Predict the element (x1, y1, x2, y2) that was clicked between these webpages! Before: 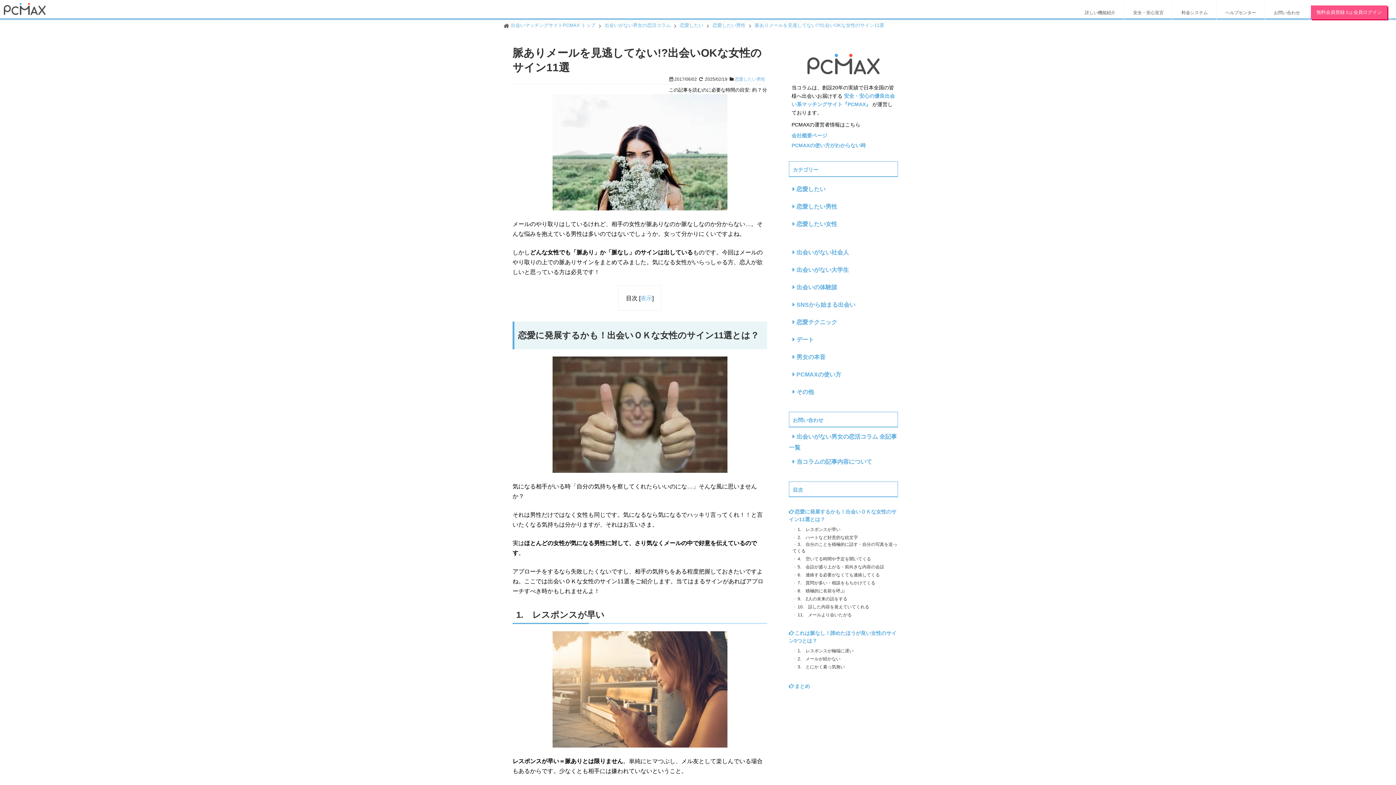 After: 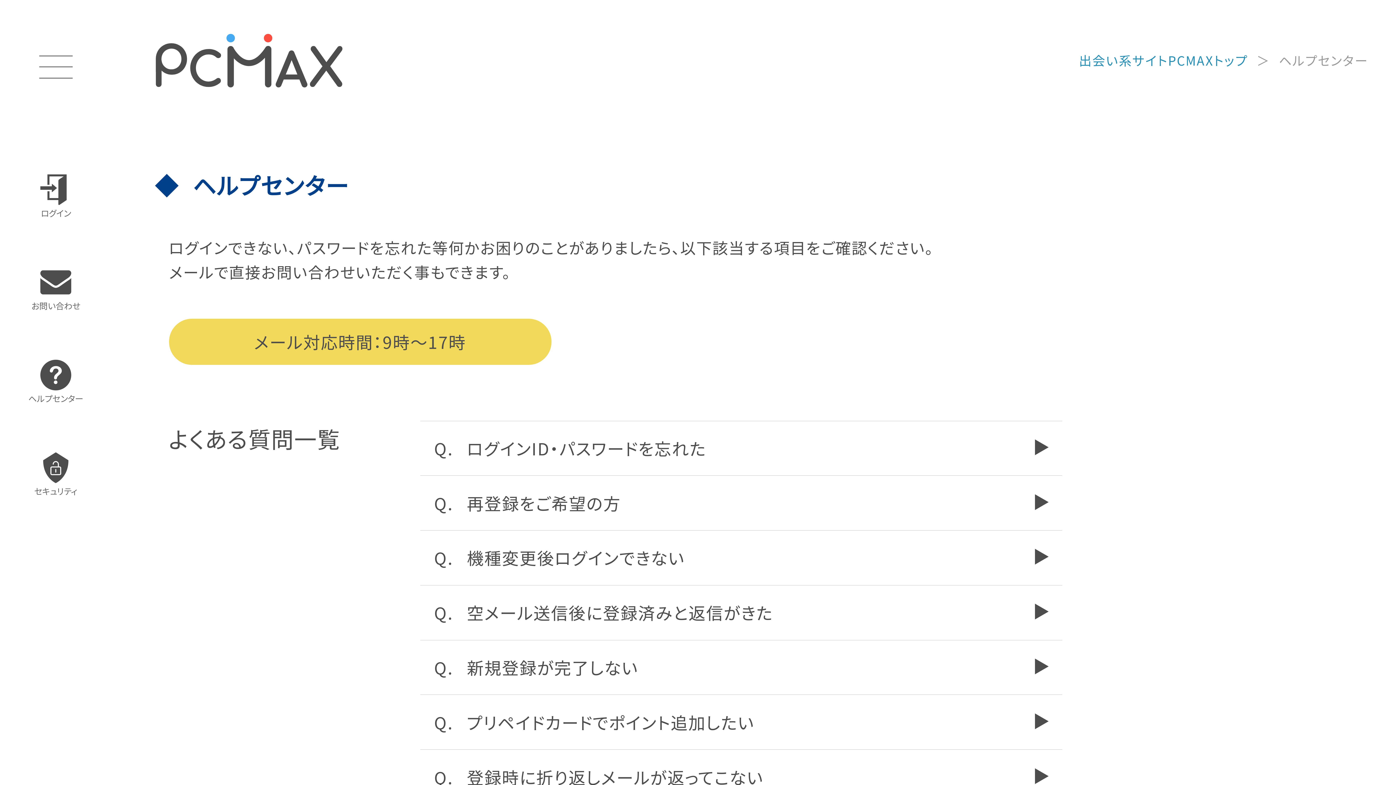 Action: label: ヘルプセンター bbox: (1217, 3, 1265, 21)